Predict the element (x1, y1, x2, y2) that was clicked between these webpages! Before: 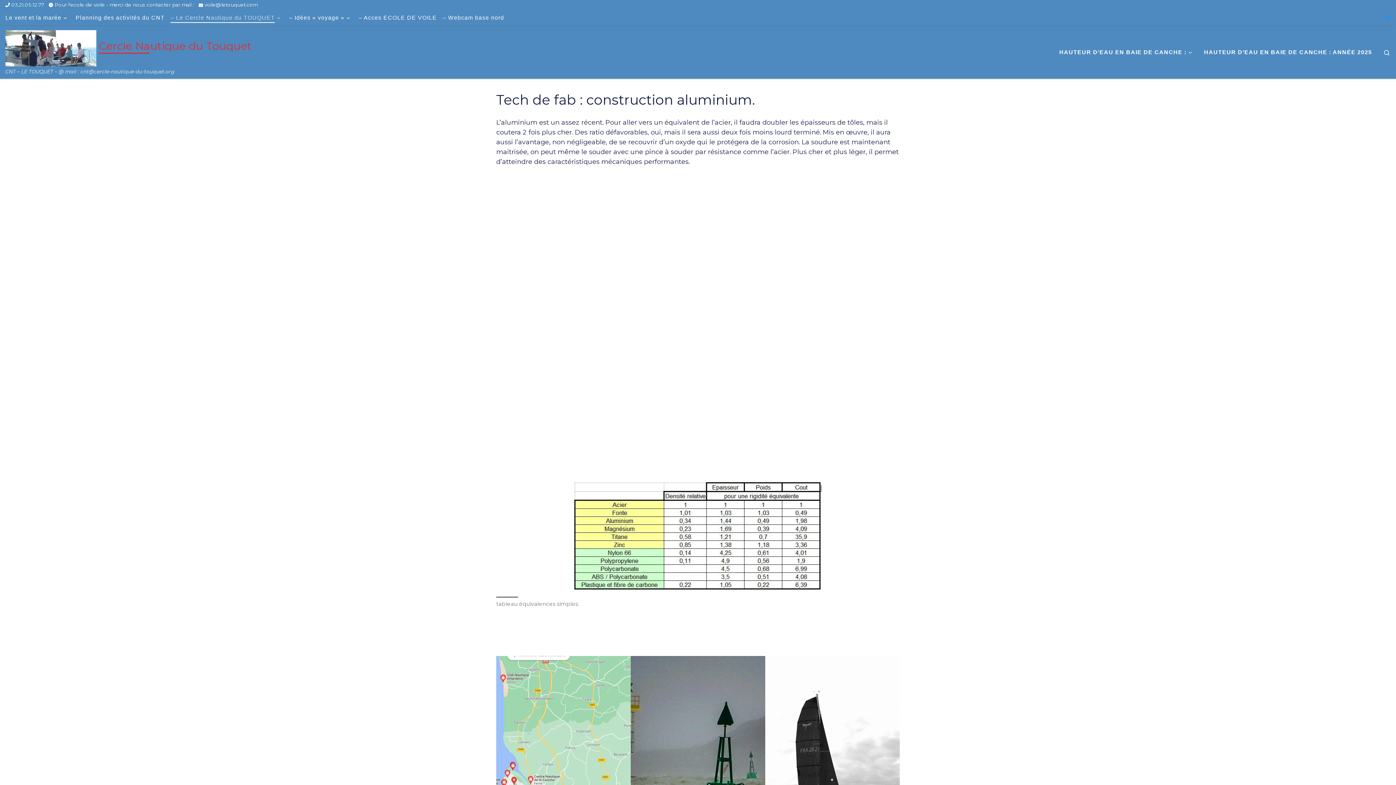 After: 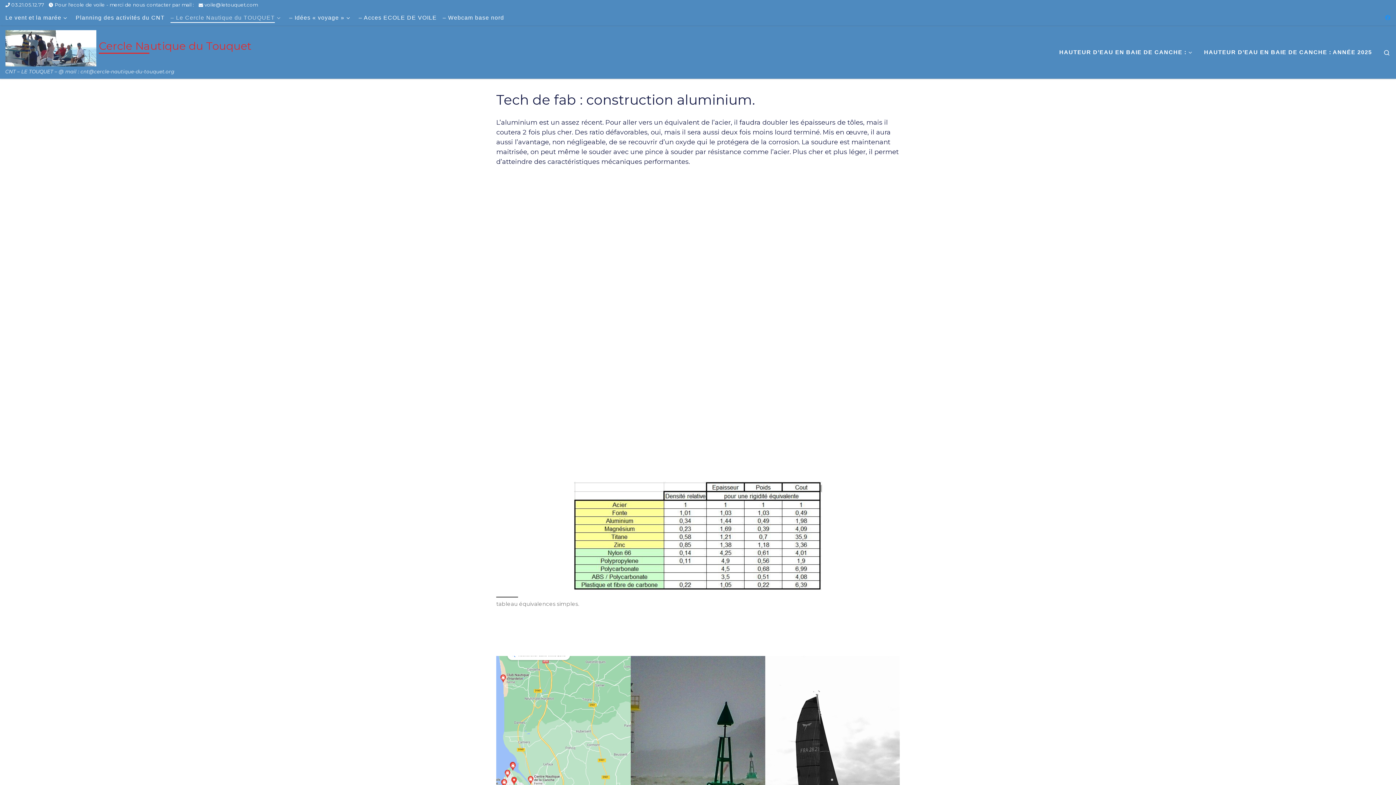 Action: label: Suivez-nous sur Facebook bbox: (1385, 13, 1390, 21)